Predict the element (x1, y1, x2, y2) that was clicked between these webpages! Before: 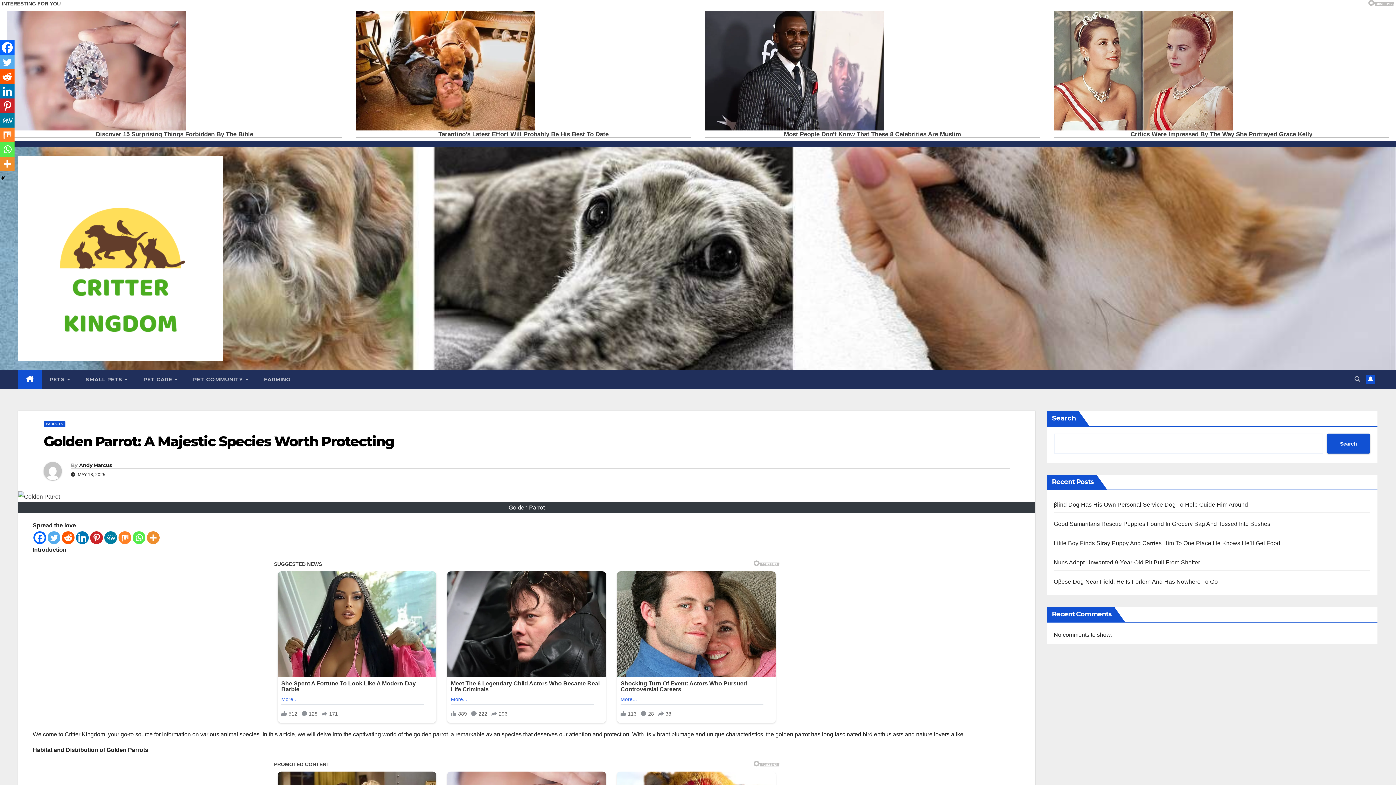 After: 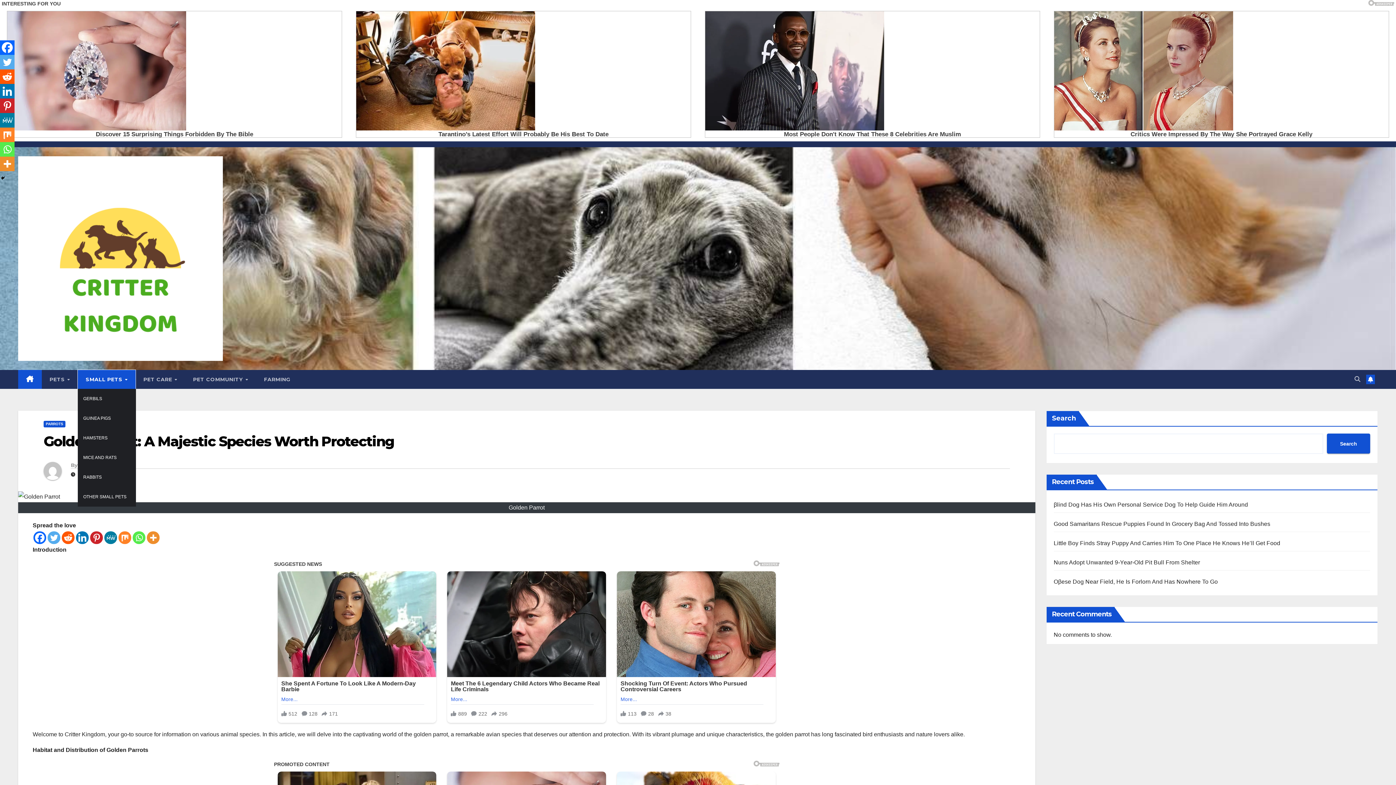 Action: label: SMALL PETS  bbox: (77, 370, 135, 389)